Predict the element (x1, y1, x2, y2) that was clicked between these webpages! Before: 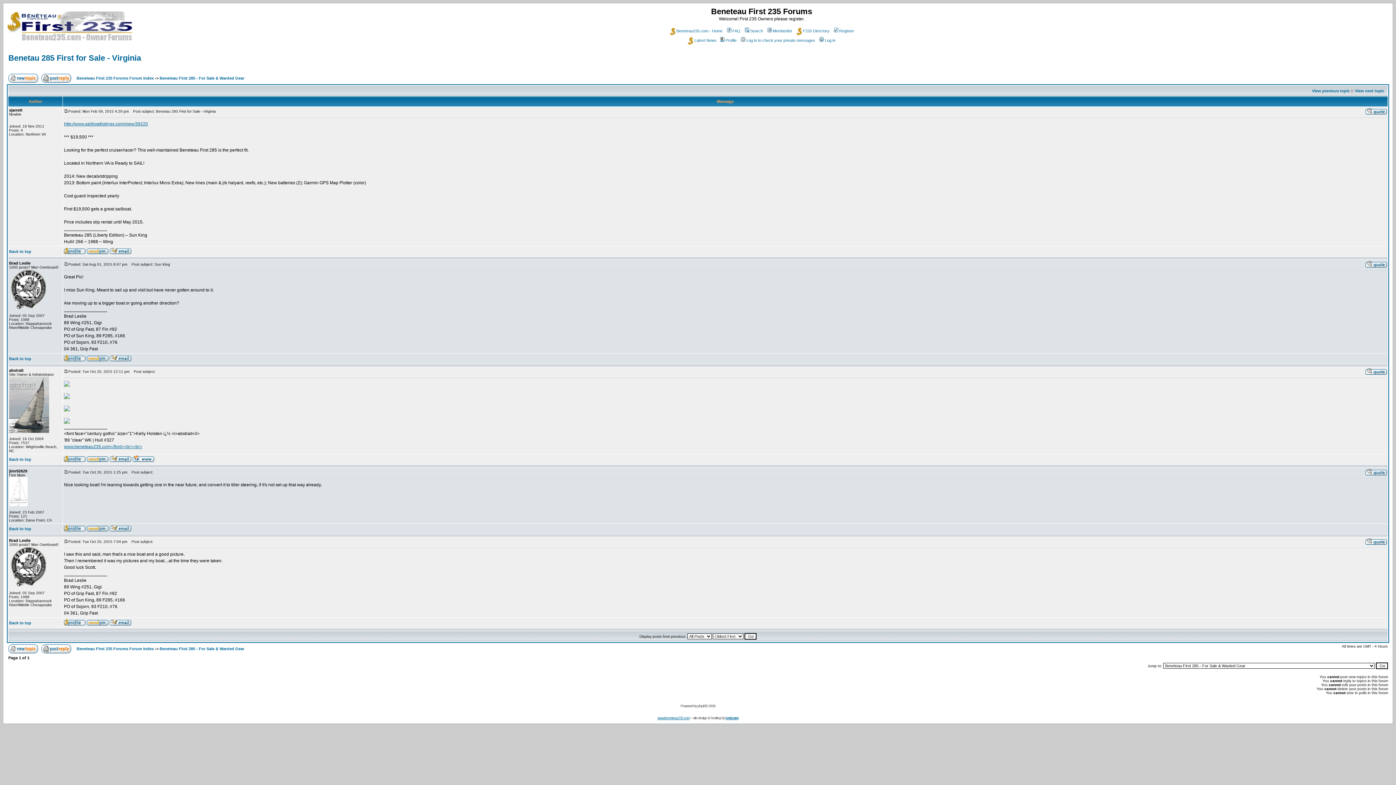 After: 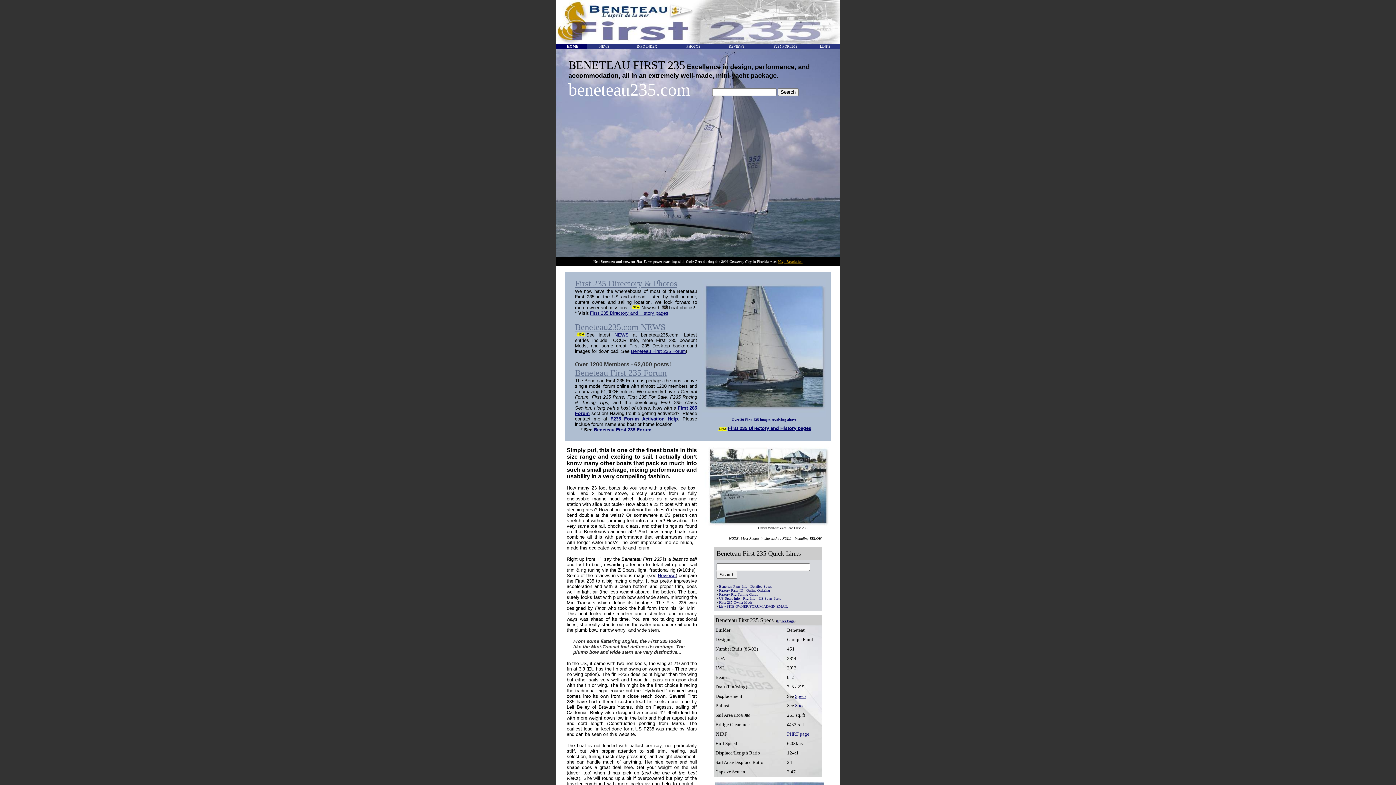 Action: bbox: (657, 716, 690, 720) label: www.beneteau235.com